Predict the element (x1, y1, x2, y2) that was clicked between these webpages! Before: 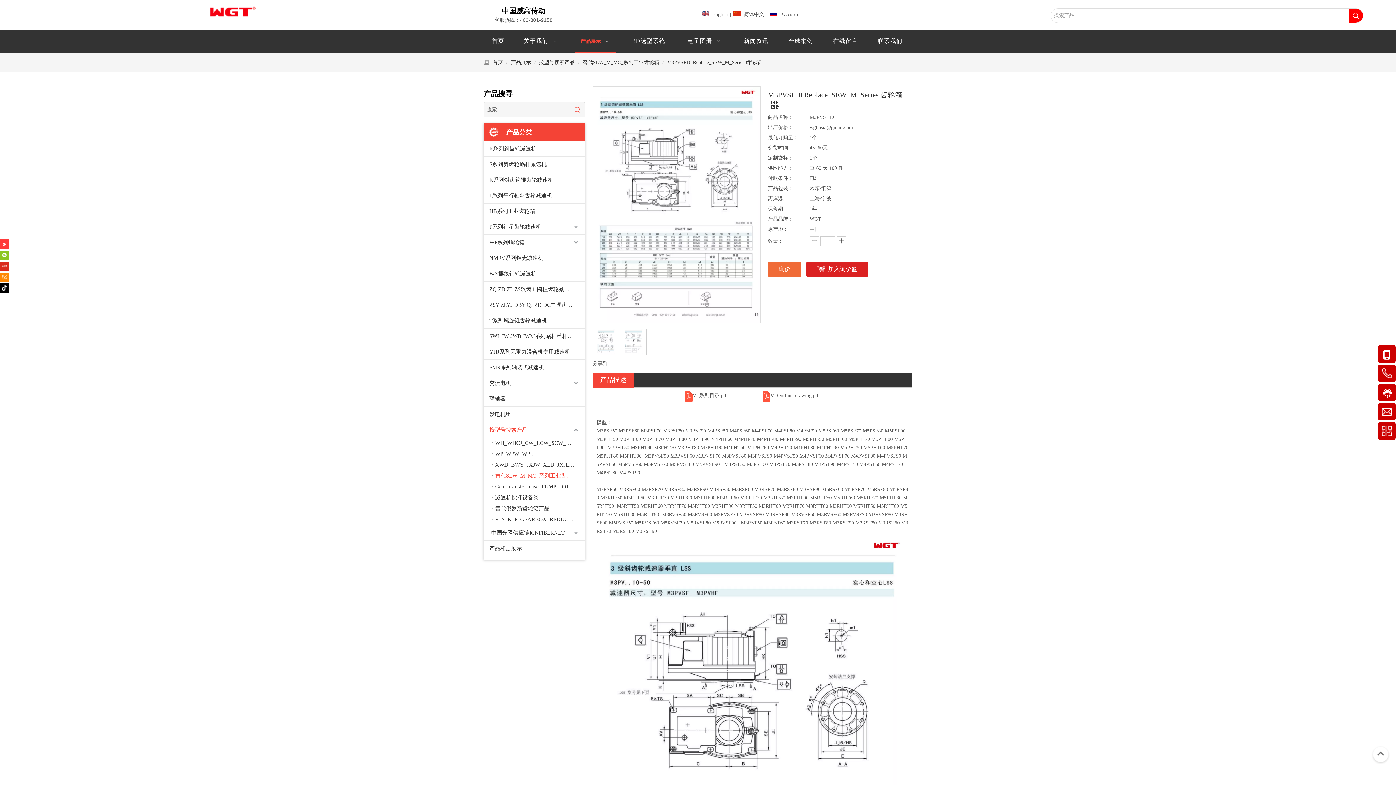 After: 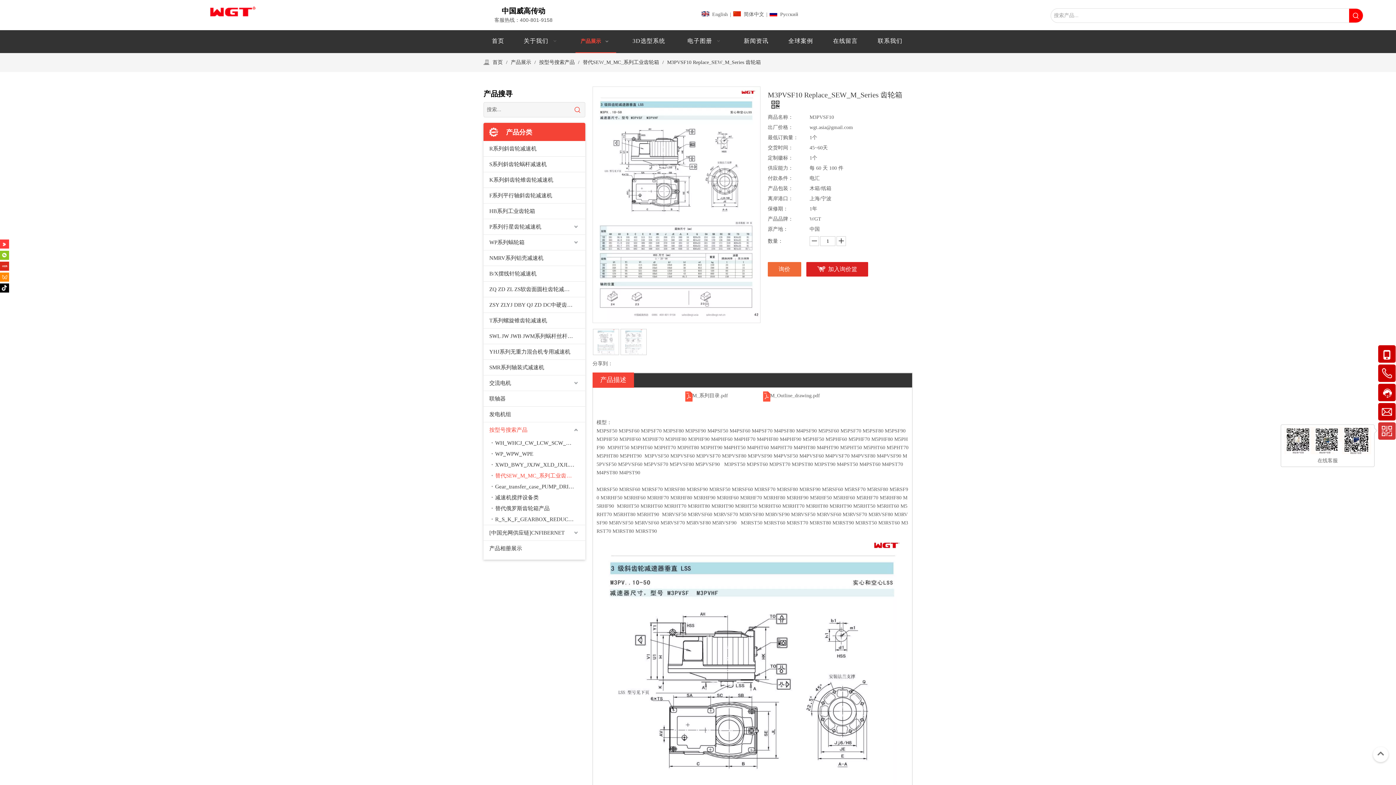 Action: bbox: (1378, 422, 1396, 440)